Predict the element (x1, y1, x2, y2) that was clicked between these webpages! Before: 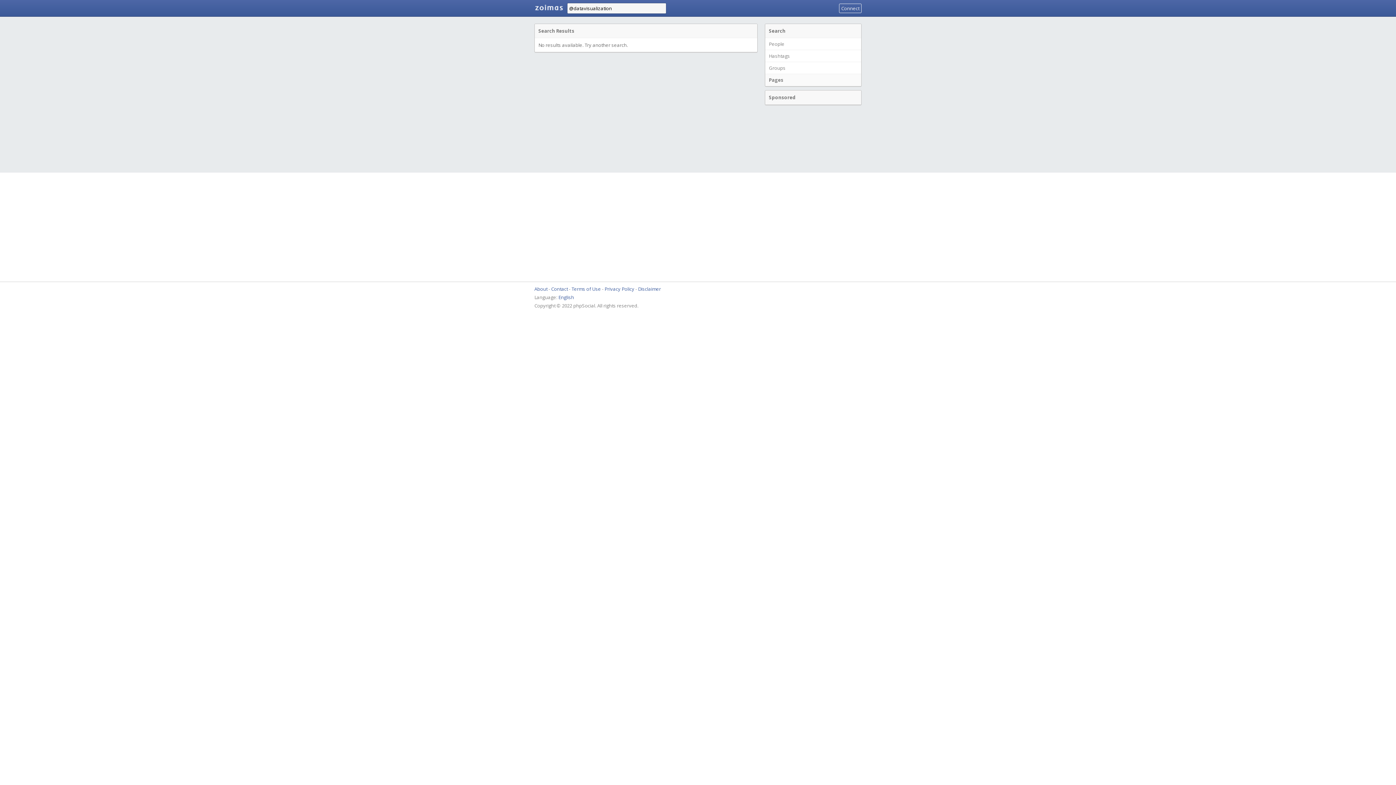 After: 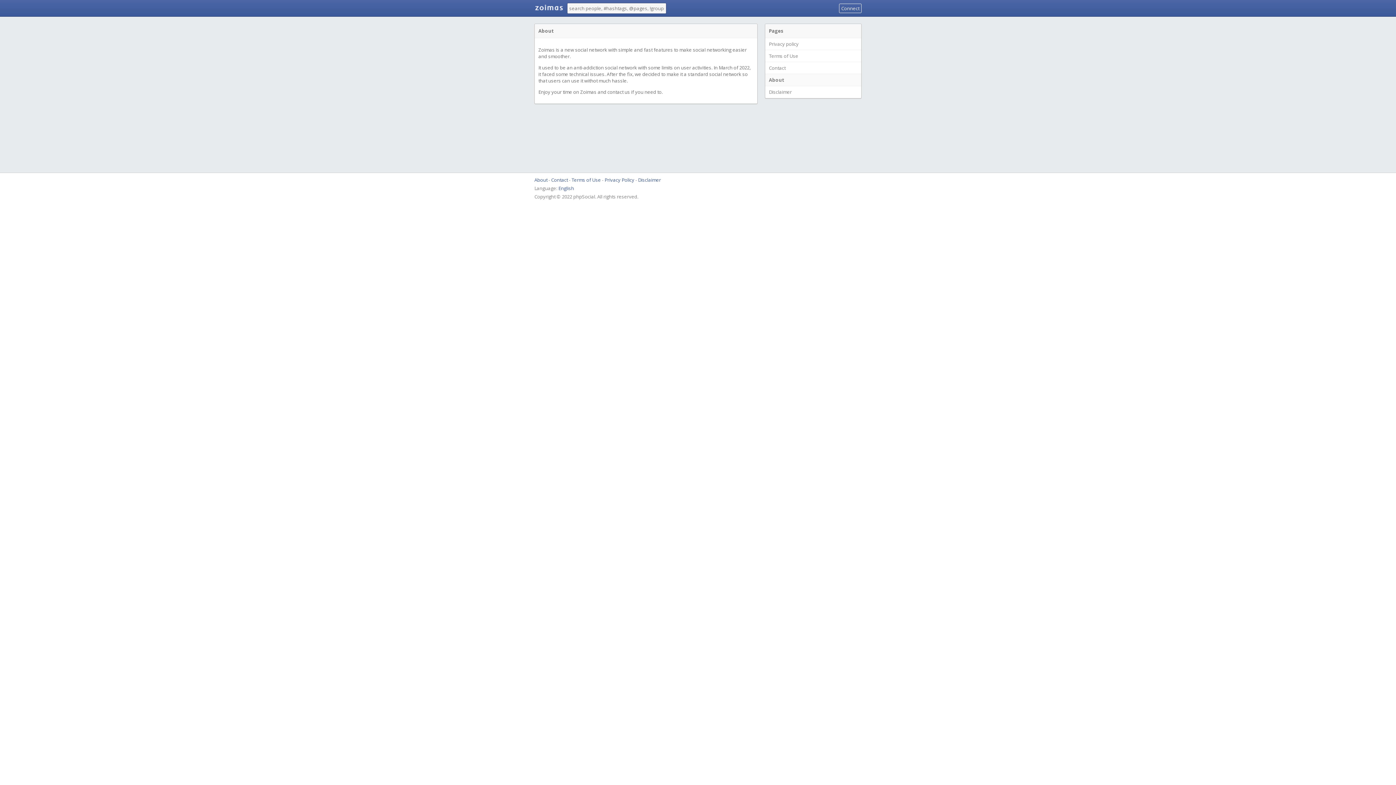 Action: bbox: (534, 285, 547, 292) label: About